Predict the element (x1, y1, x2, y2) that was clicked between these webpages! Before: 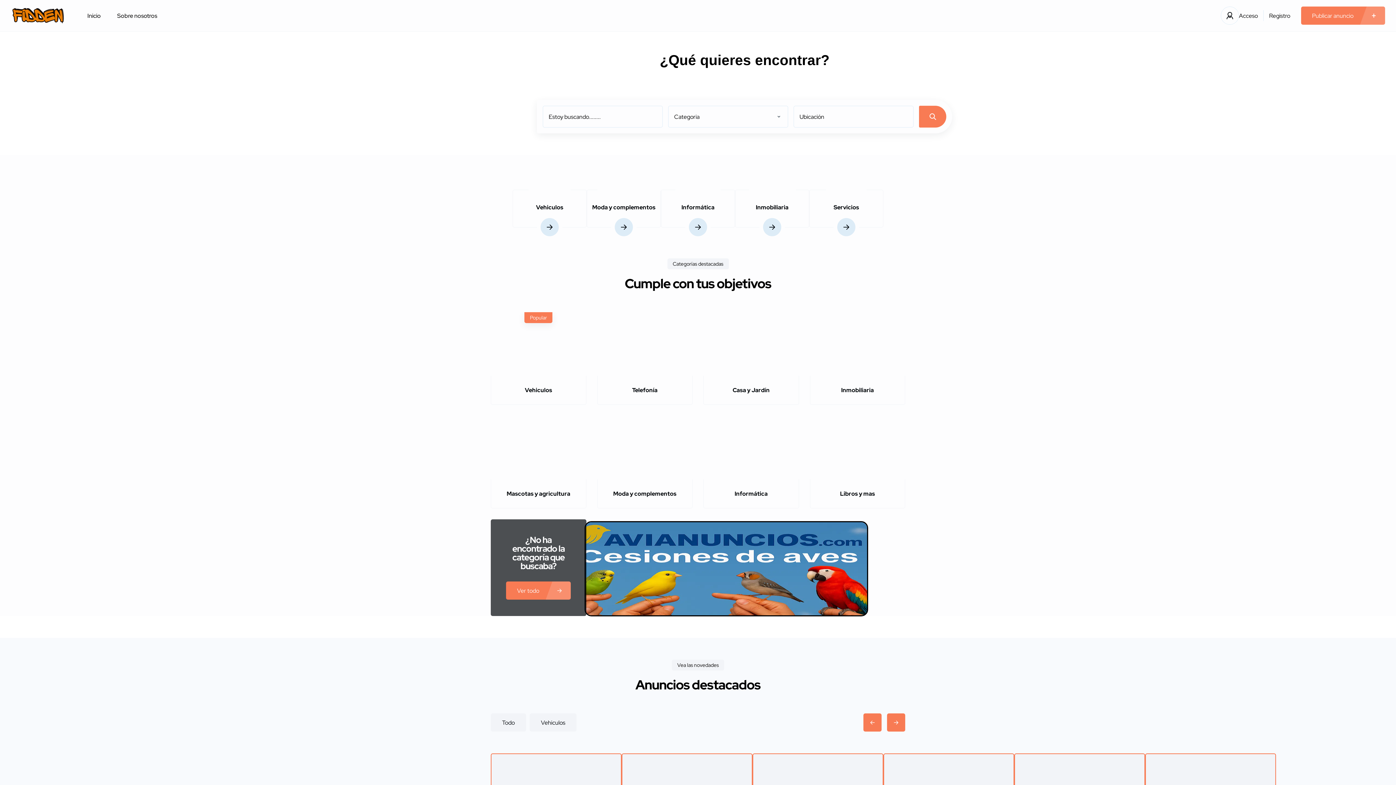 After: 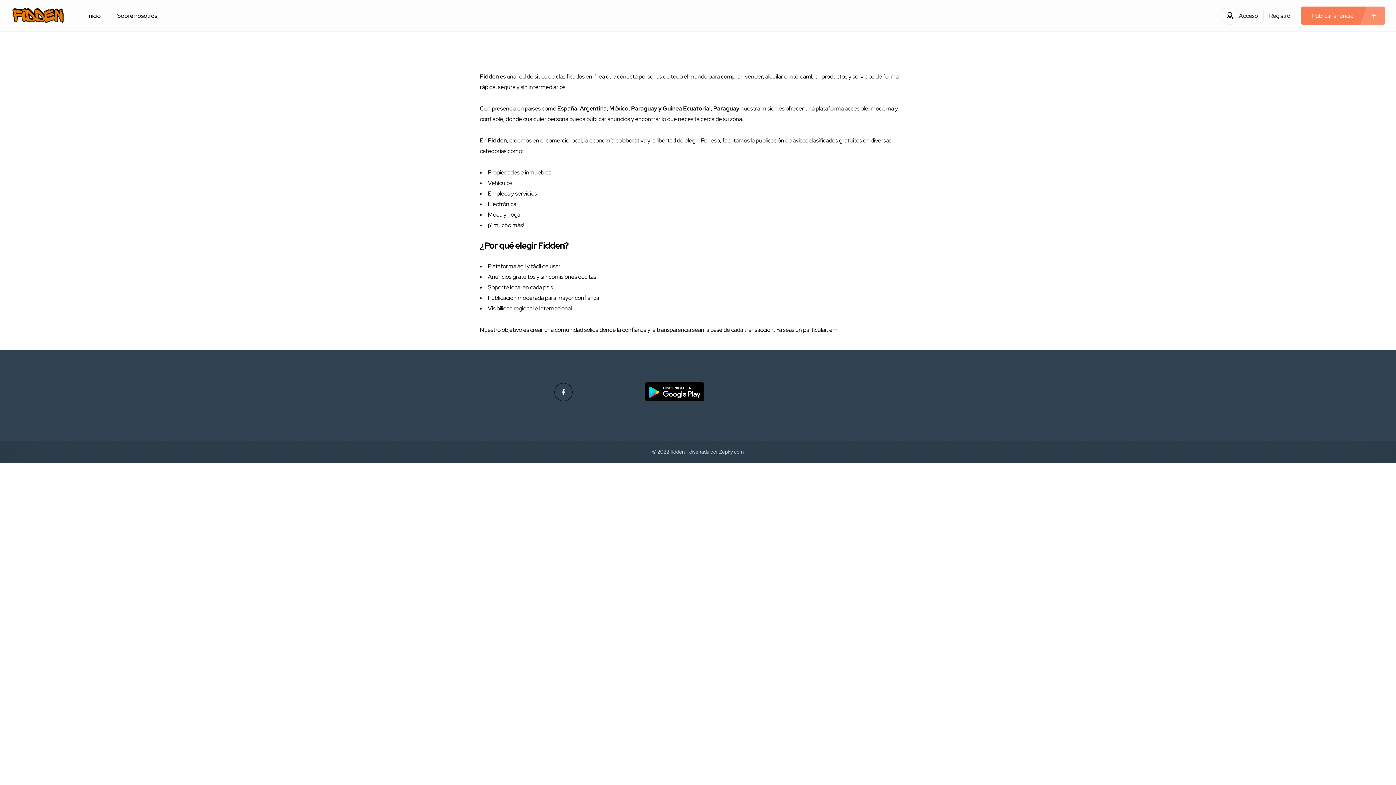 Action: label: Sobre nosotros bbox: (117, 0, 157, 31)